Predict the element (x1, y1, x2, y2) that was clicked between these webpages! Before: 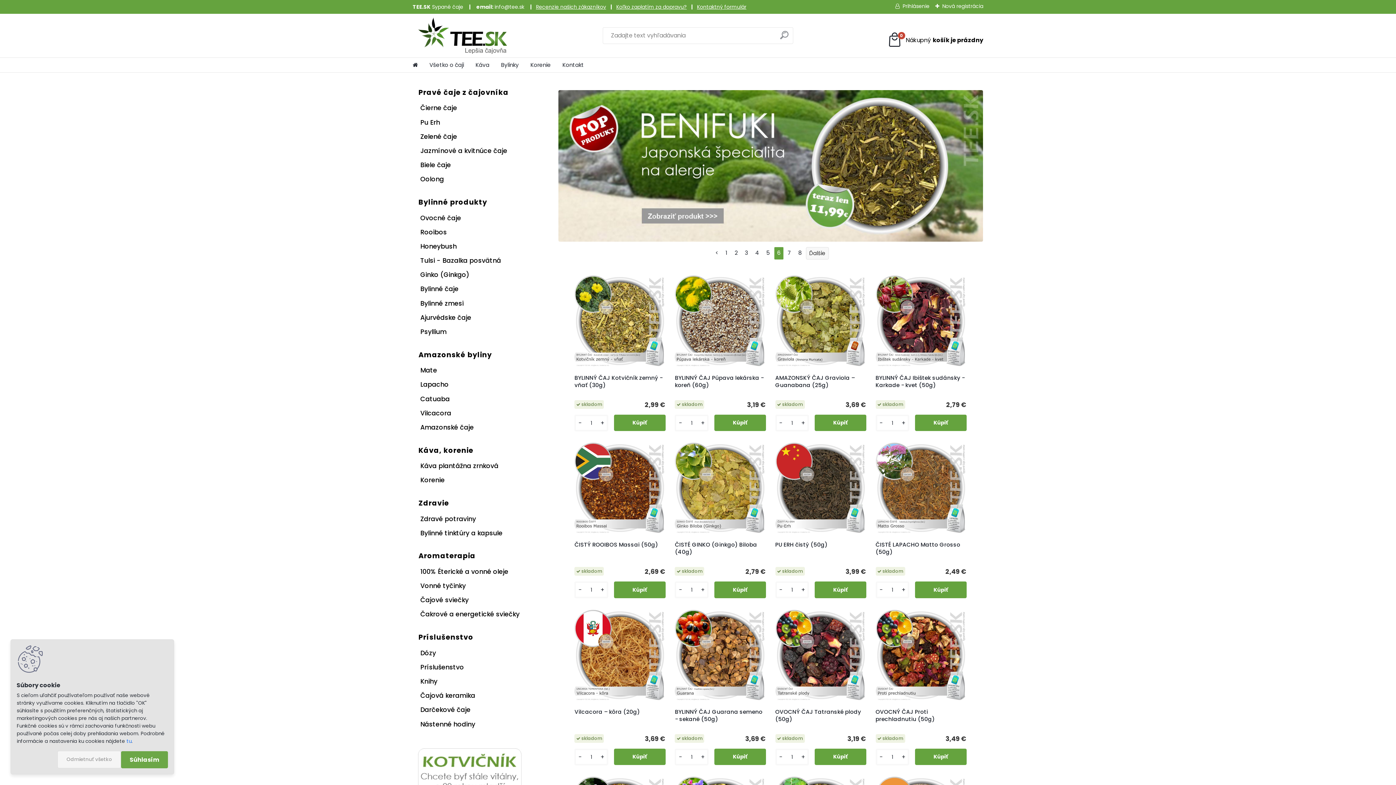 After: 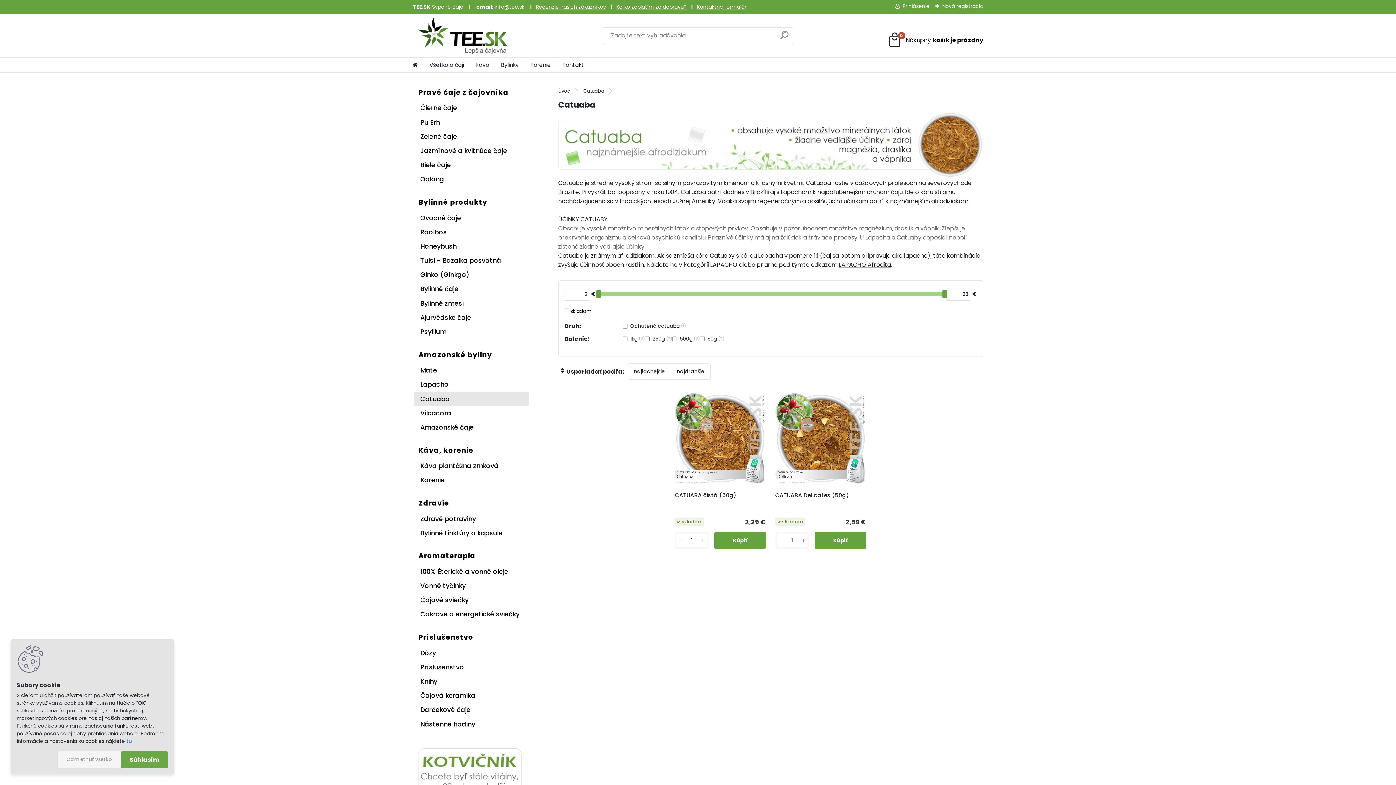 Action: label: Catuaba bbox: (414, 391, 529, 406)